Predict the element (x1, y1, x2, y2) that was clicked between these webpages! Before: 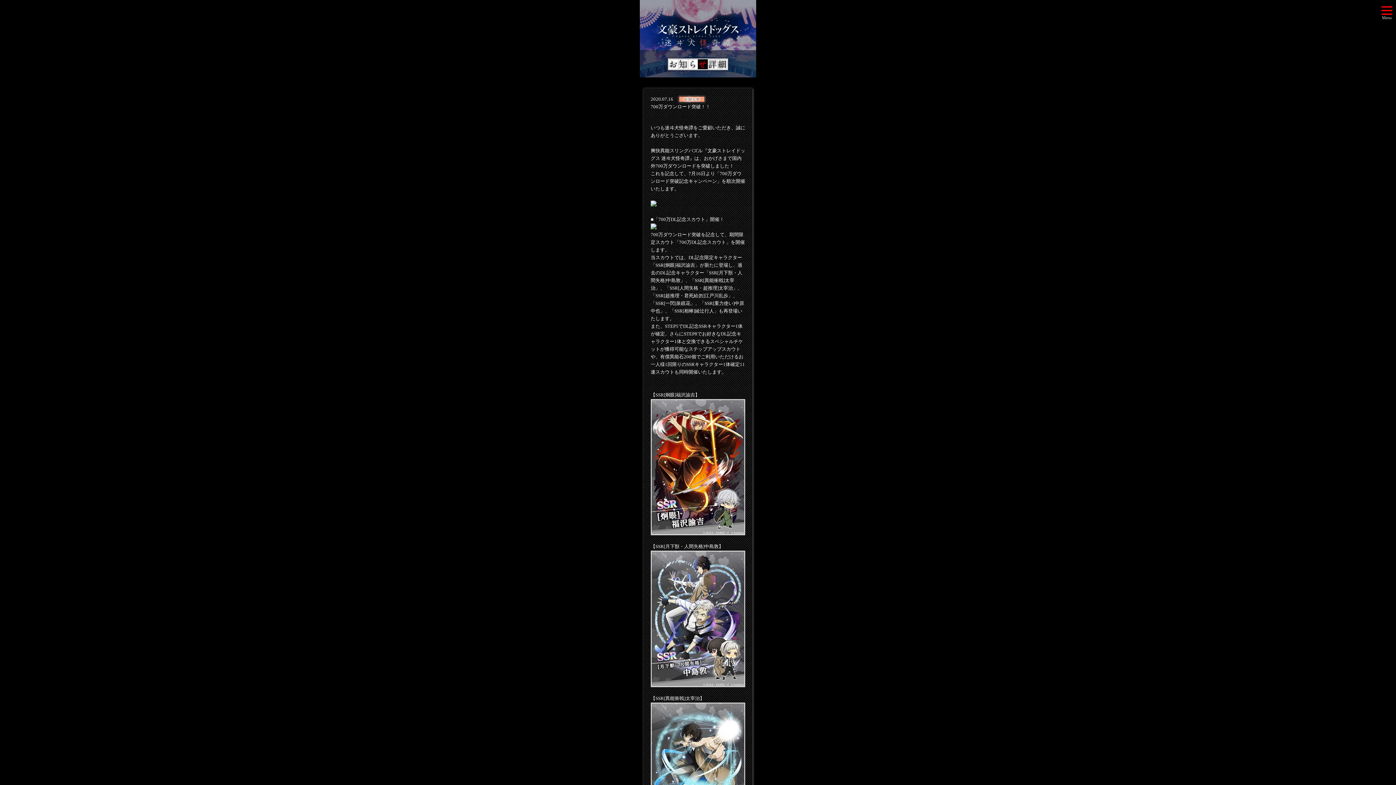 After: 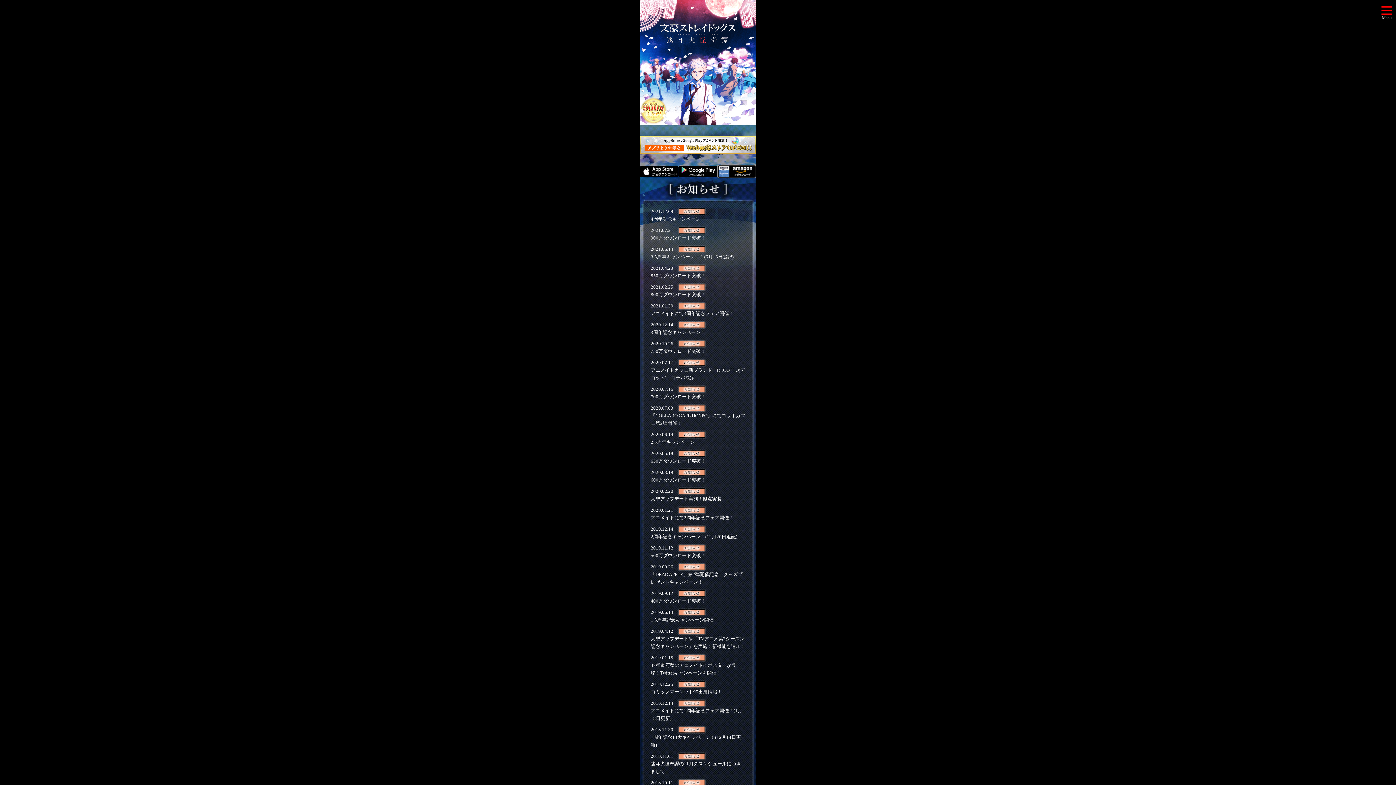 Action: bbox: (657, 23, 738, 36)